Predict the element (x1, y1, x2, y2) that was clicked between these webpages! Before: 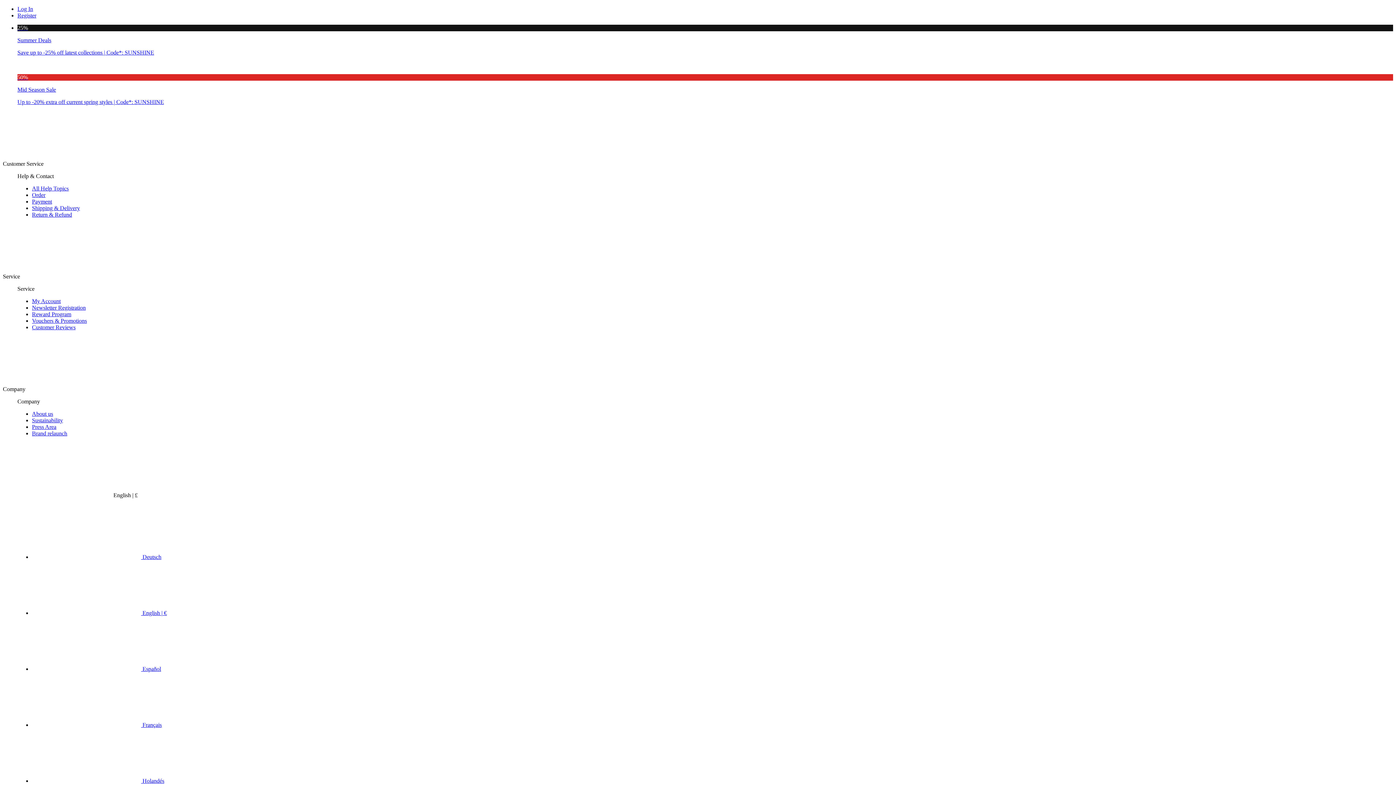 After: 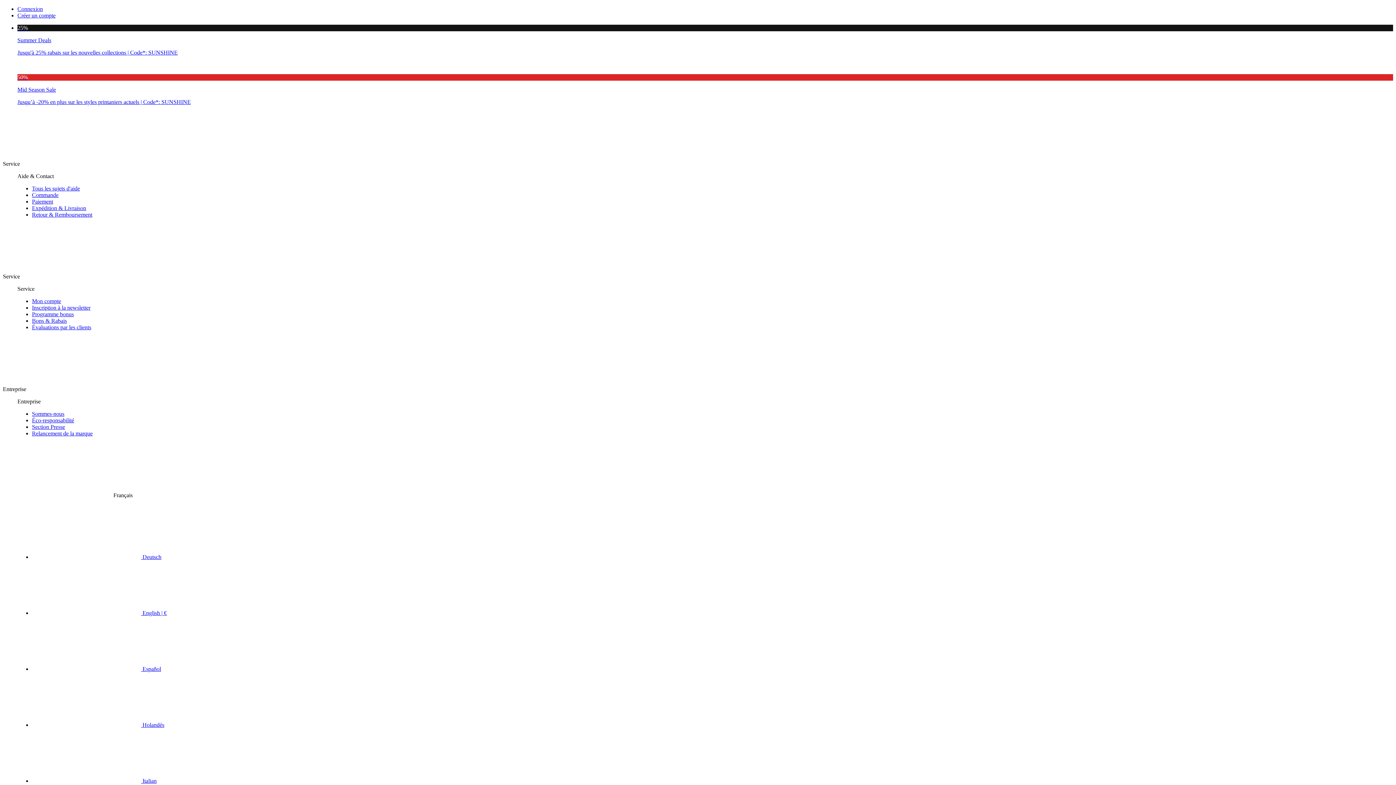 Action: label:  Français bbox: (32, 722, 161, 728)